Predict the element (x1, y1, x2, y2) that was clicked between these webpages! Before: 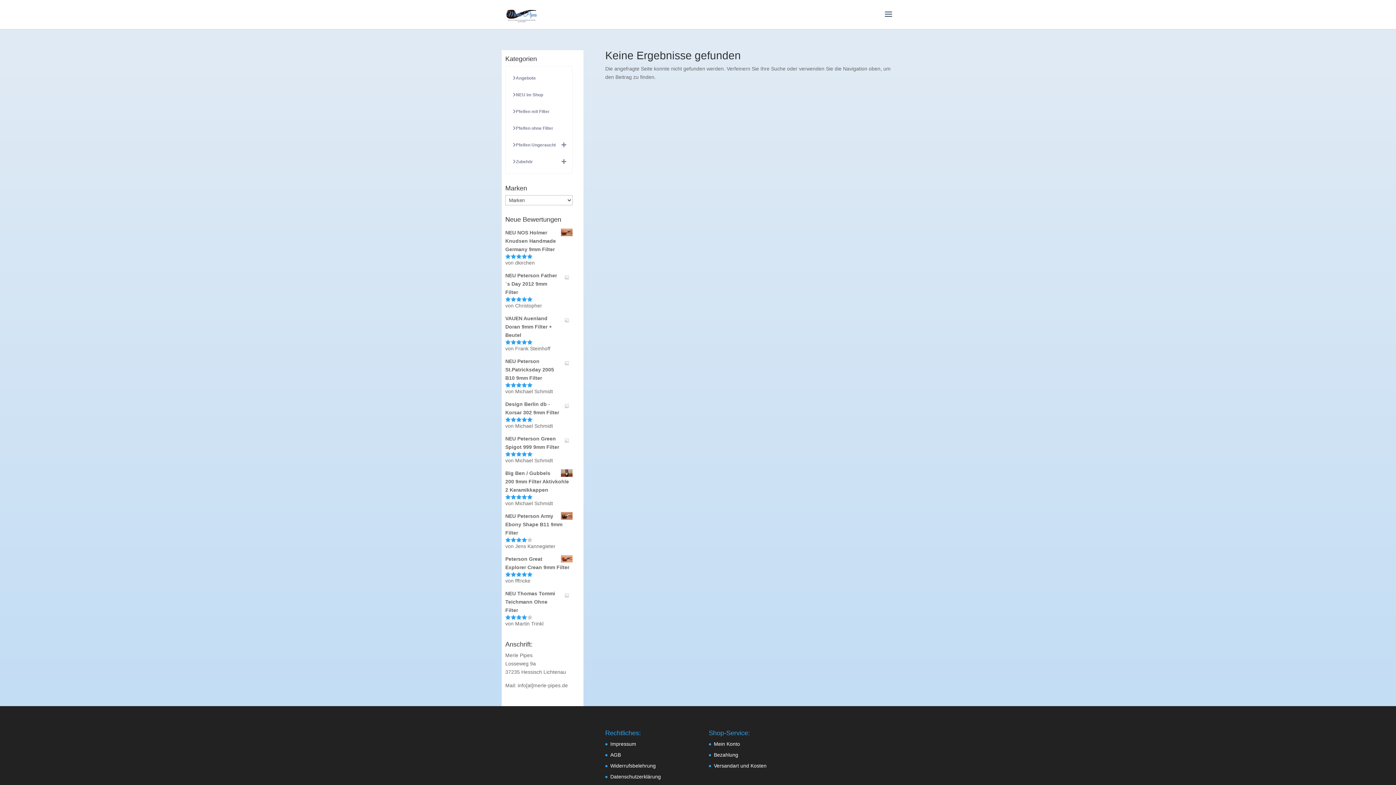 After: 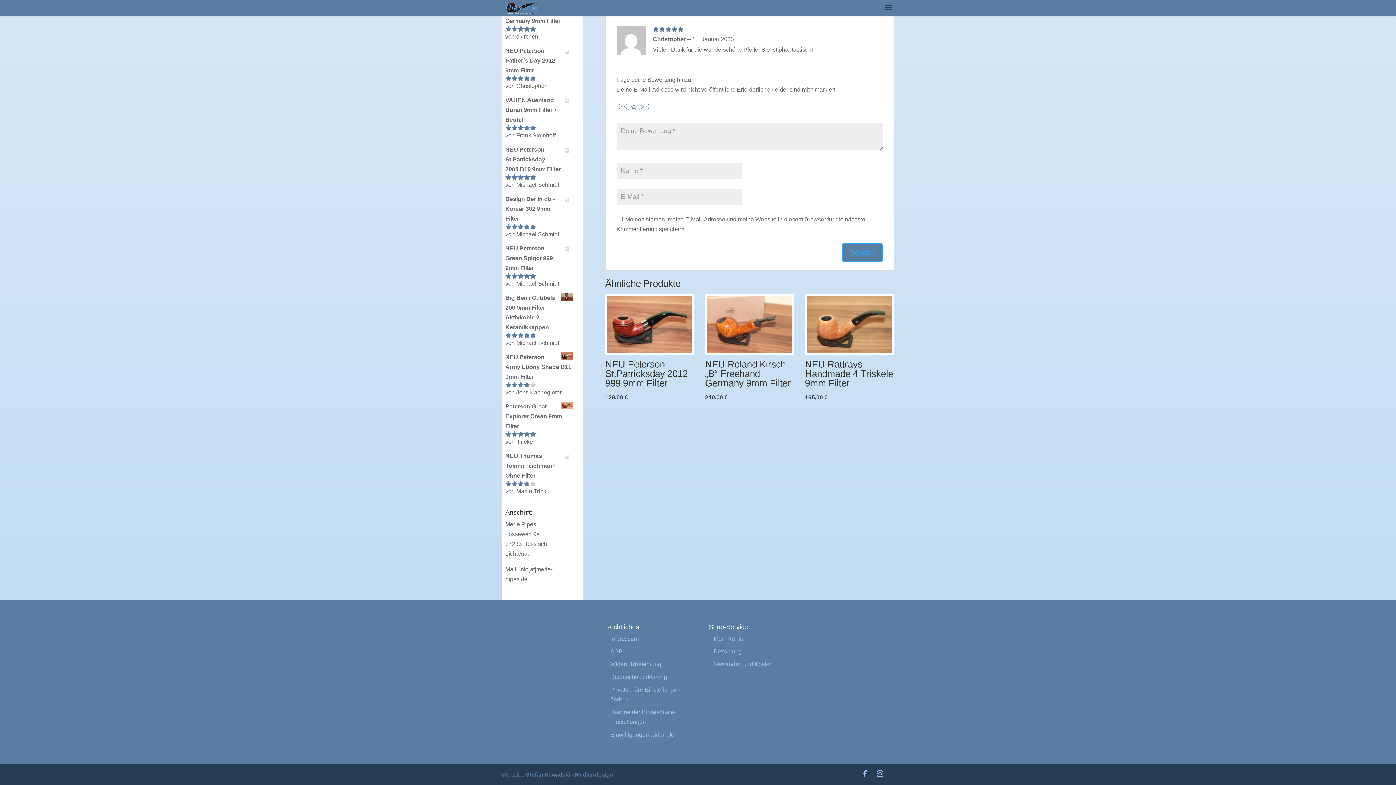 Action: label: NEU Peterson Father´s Day 2012 9mm Filter bbox: (505, 271, 572, 296)